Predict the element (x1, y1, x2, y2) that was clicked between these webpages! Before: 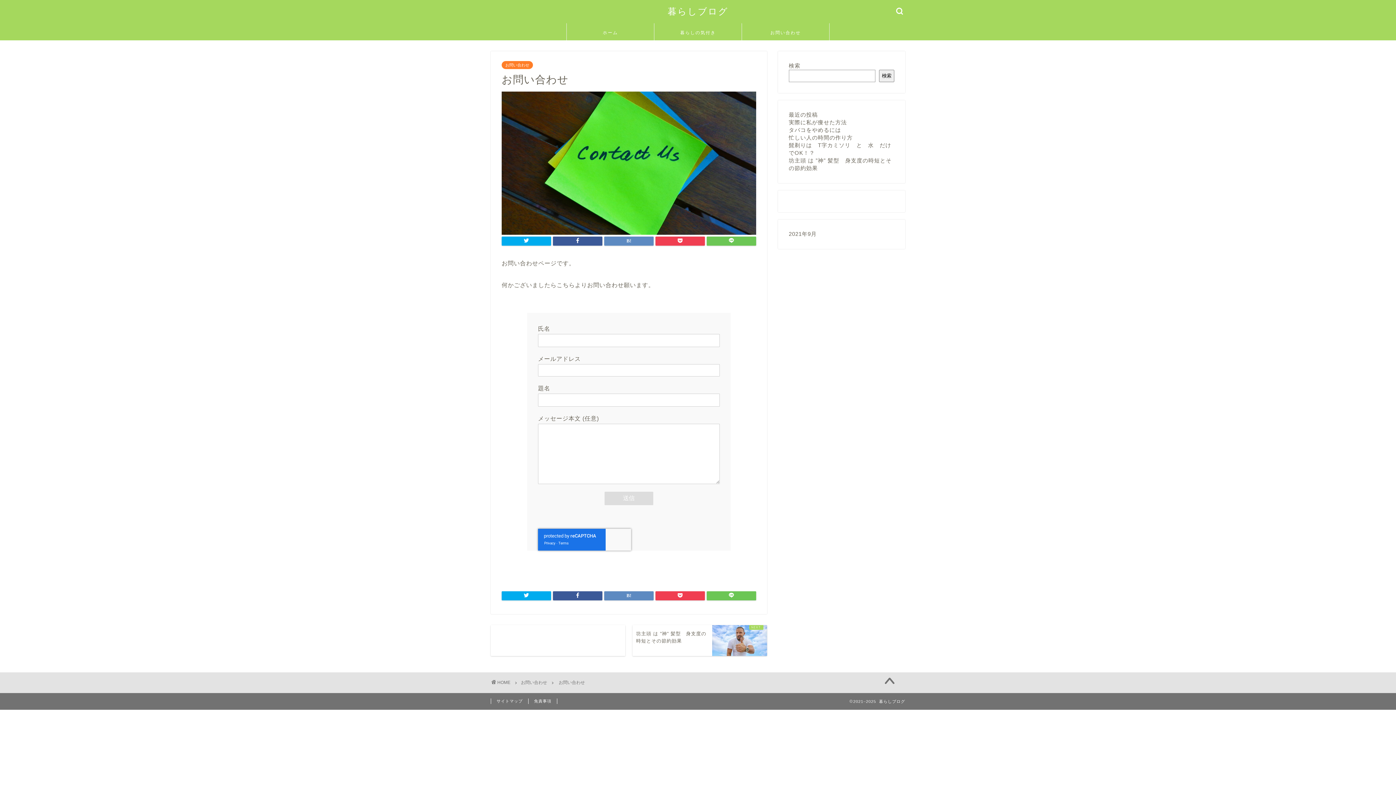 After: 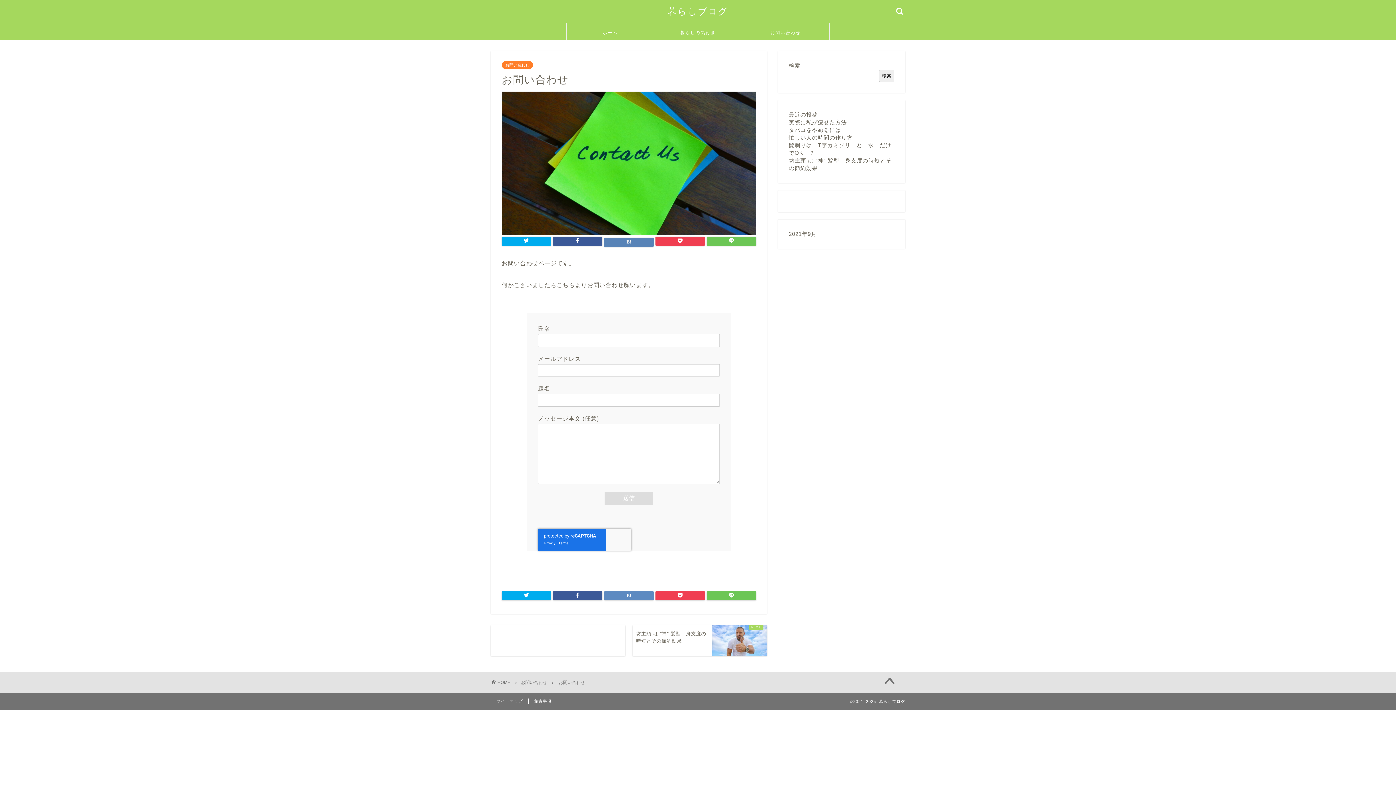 Action: bbox: (604, 236, 653, 245)